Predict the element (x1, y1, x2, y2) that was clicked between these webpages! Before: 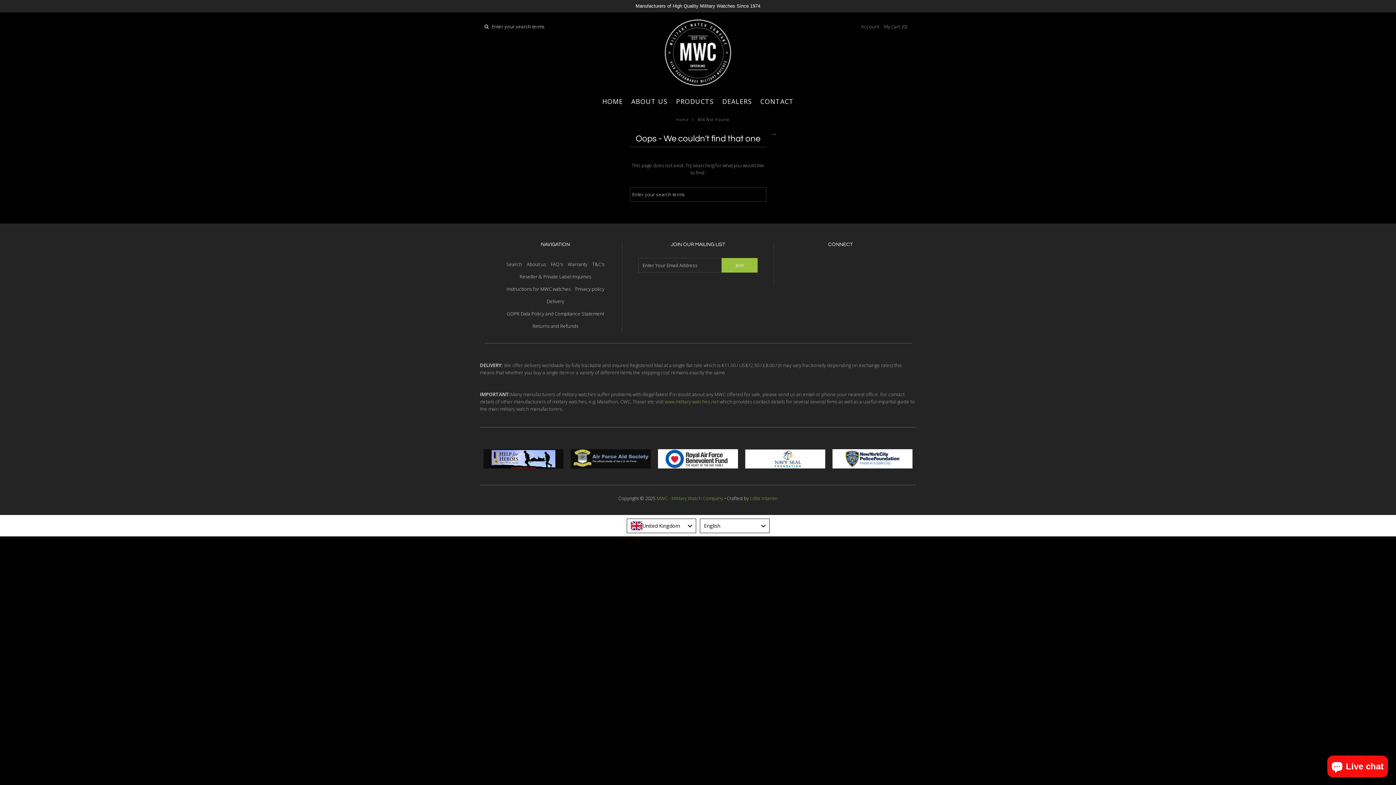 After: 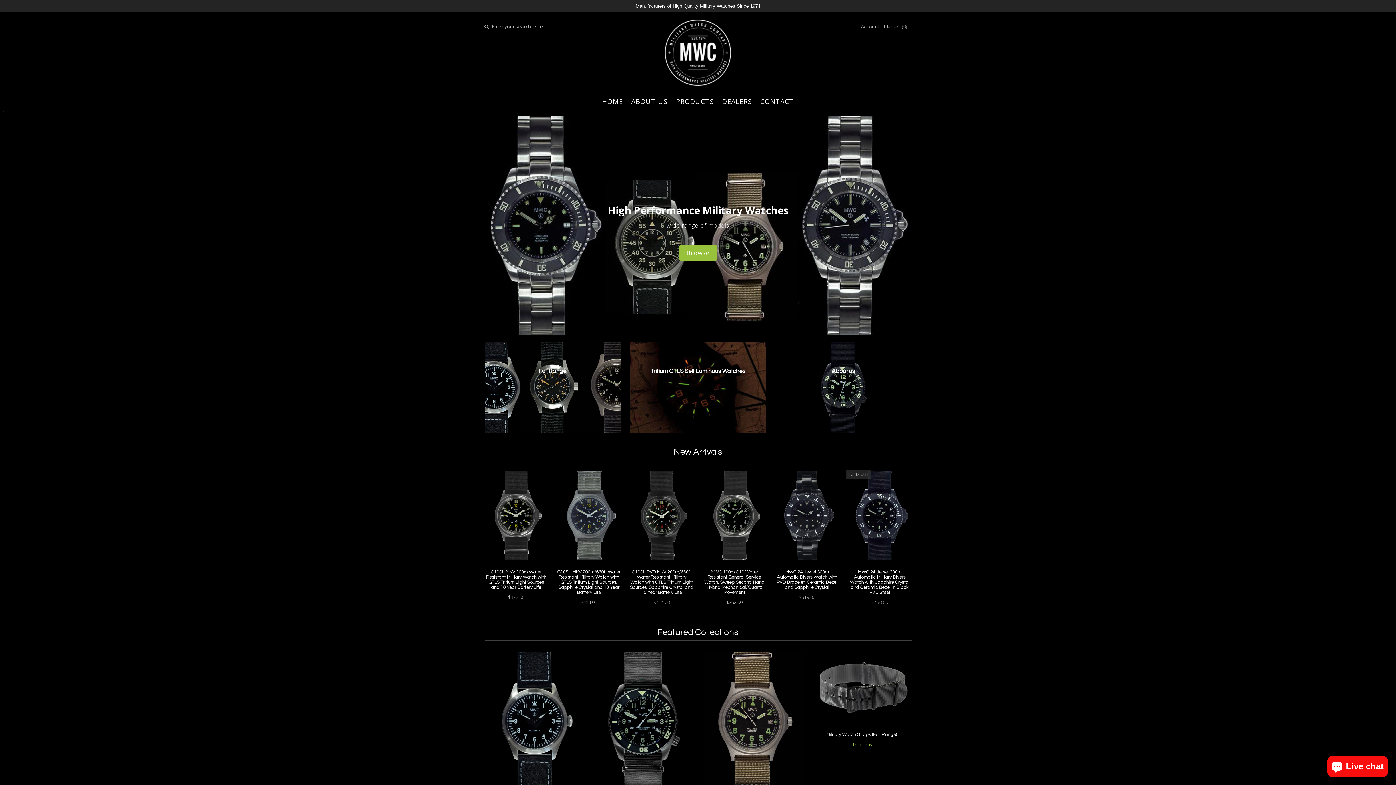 Action: bbox: (676, 116, 690, 122) label: Home